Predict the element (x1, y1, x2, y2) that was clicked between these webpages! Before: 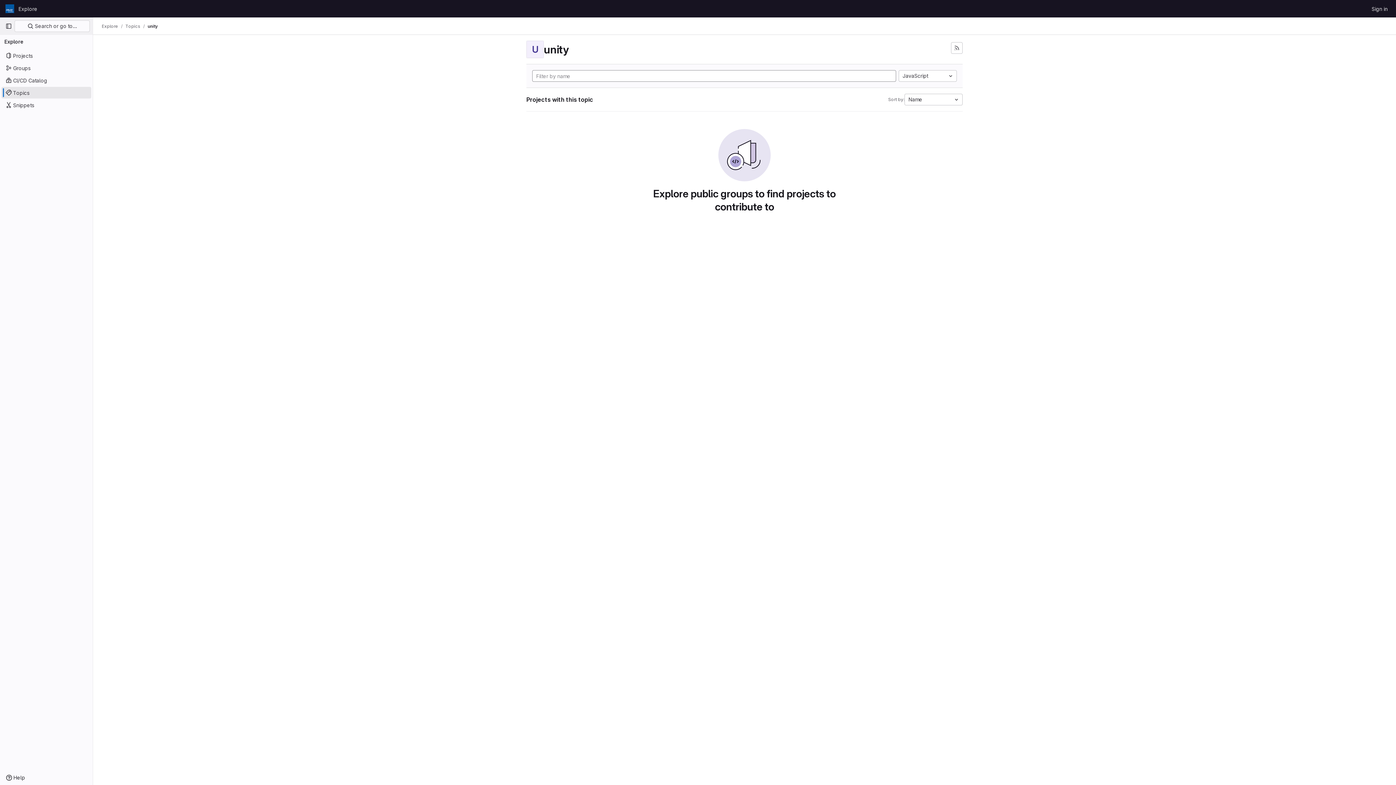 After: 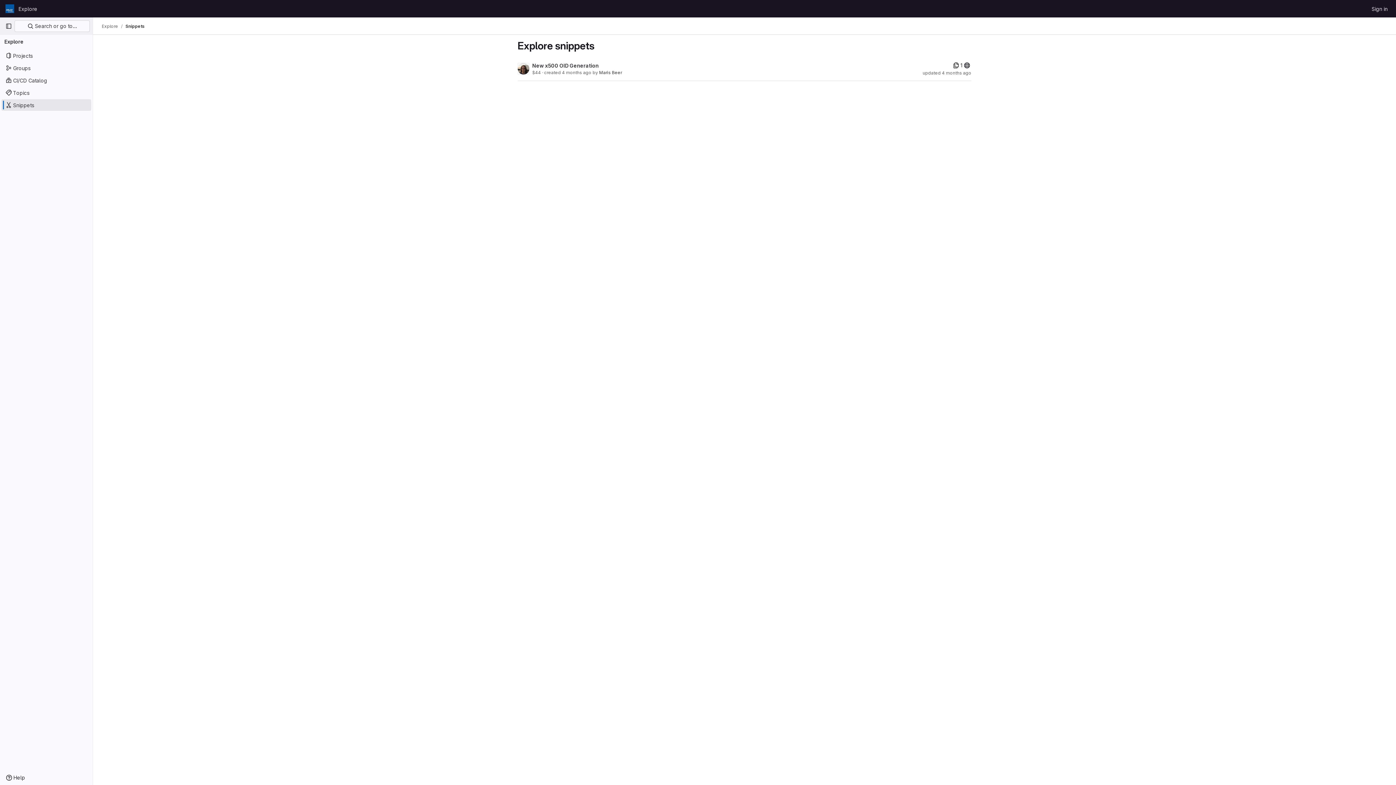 Action: bbox: (1, 99, 91, 110) label: Snippets